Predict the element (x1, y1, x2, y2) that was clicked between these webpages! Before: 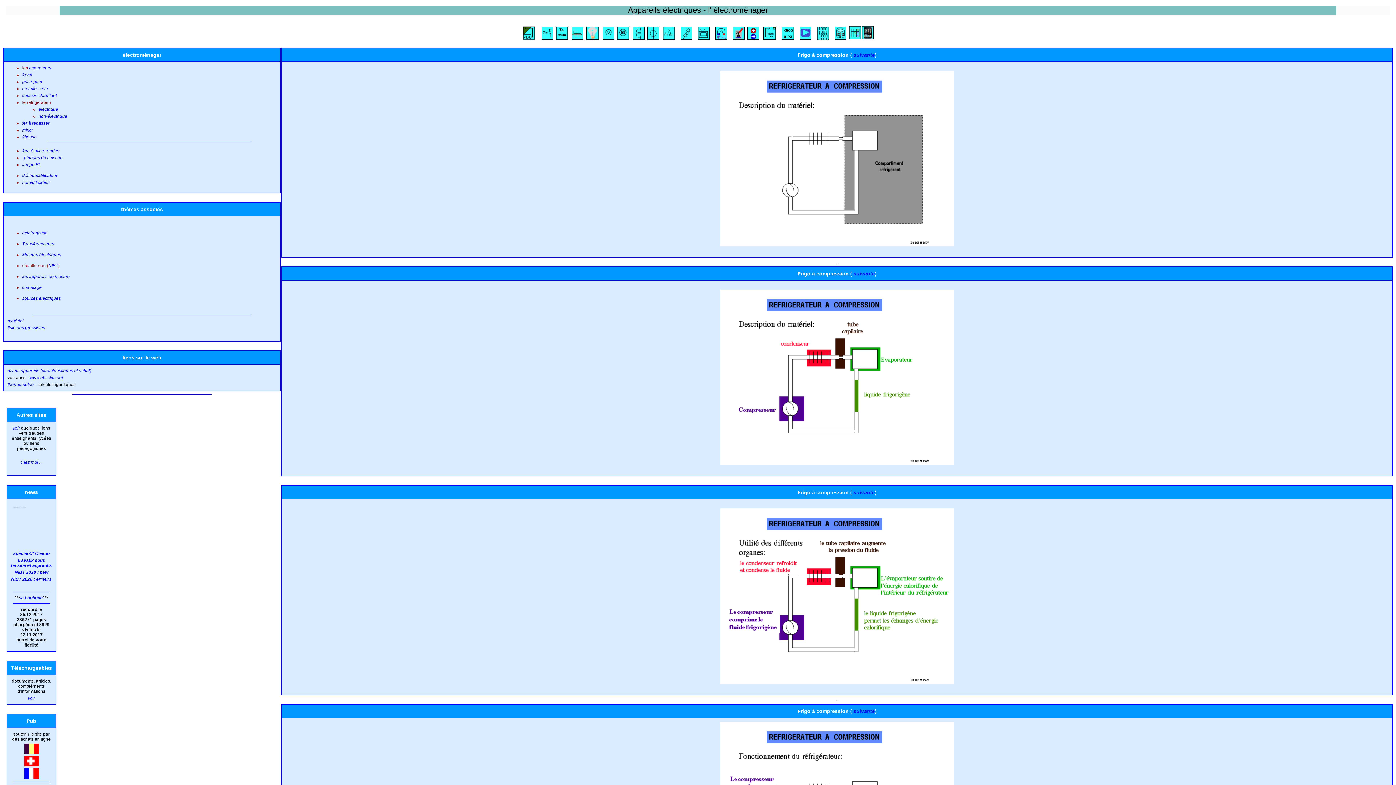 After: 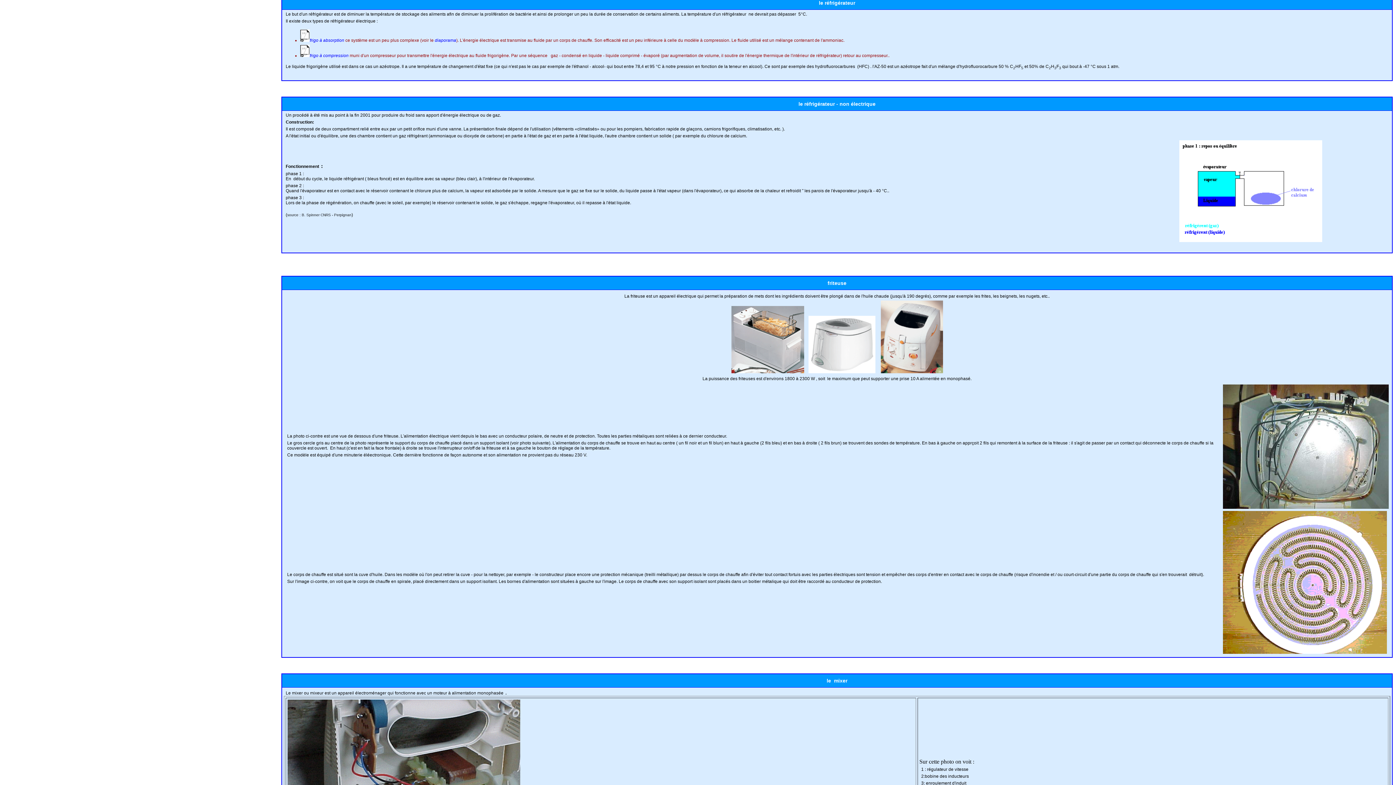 Action: bbox: (38, 106, 58, 112) label: électrique